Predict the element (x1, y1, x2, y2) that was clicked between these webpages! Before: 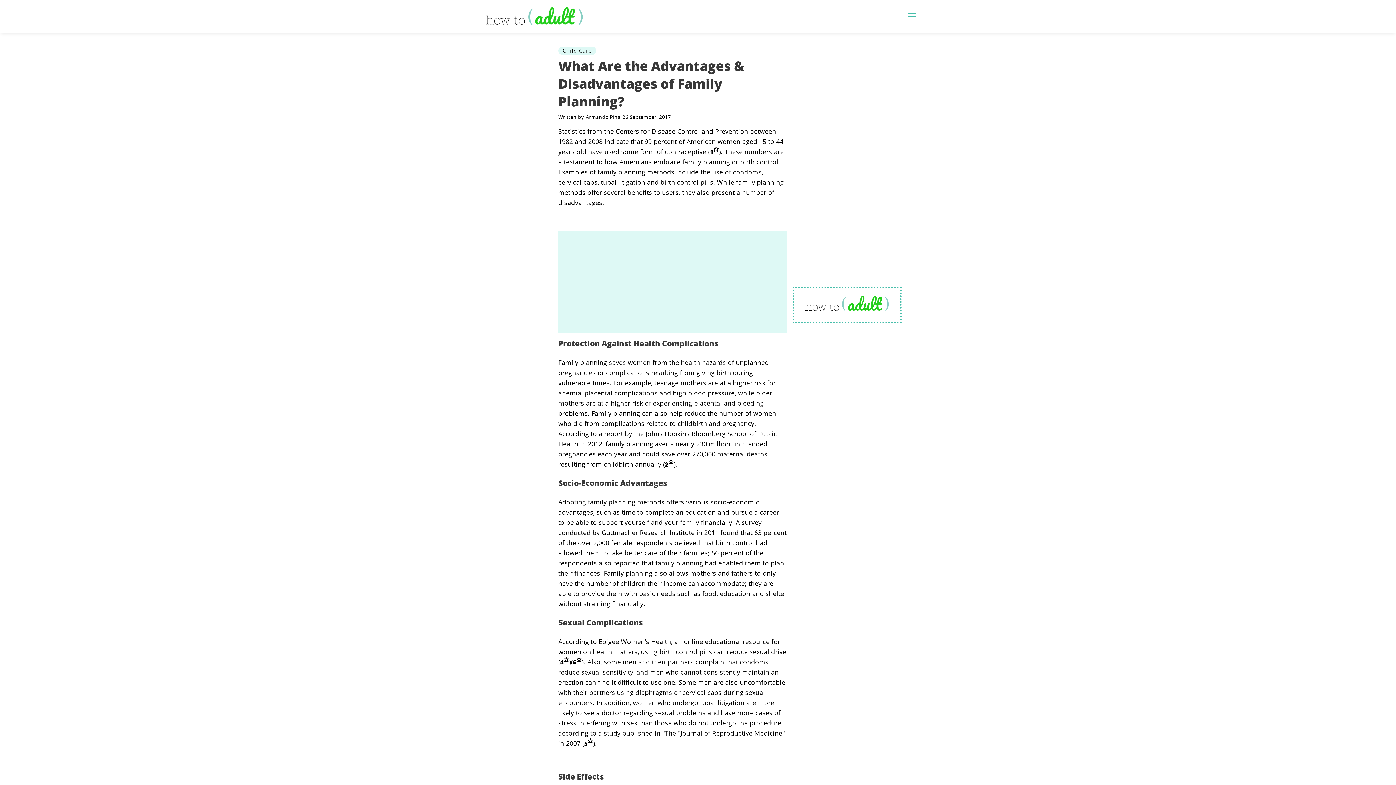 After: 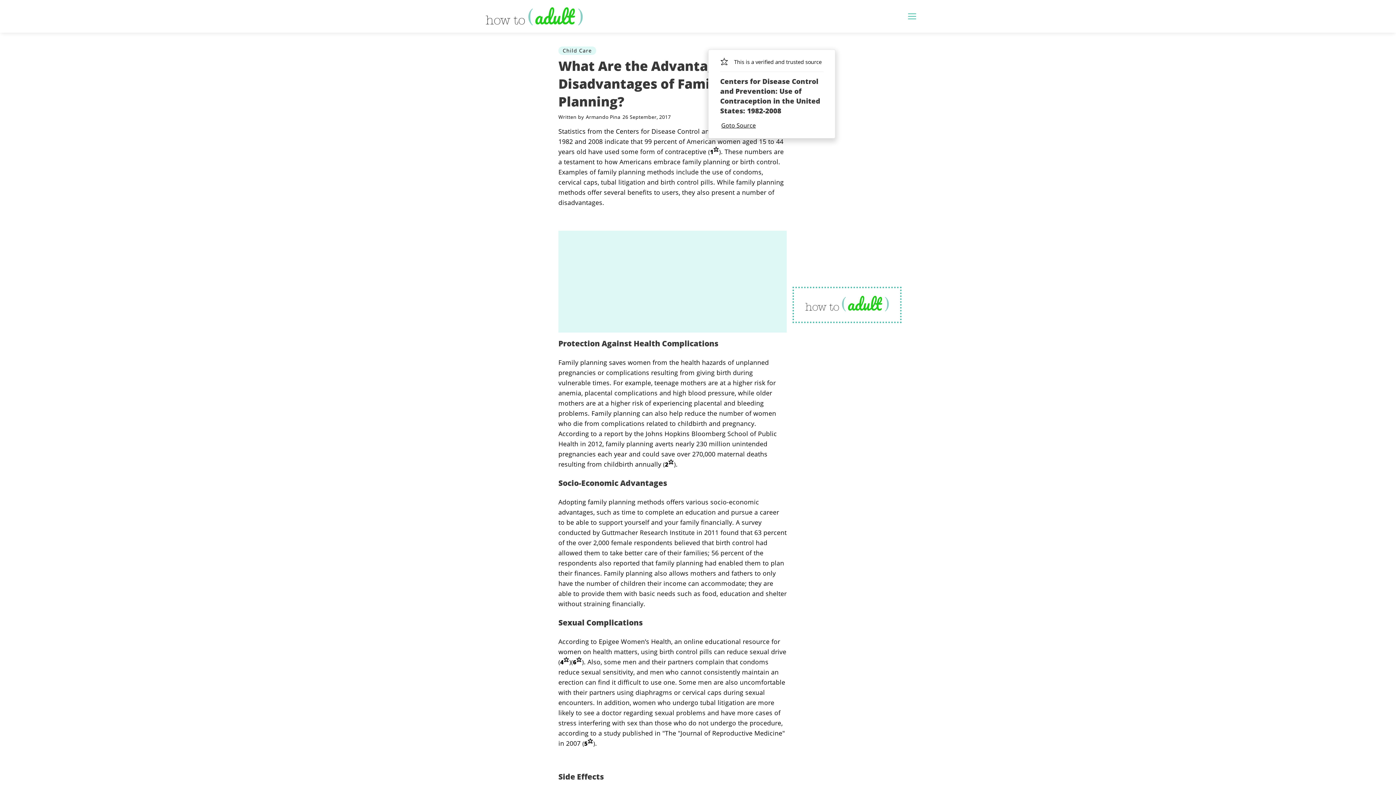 Action: label: 1⭐

⭐
This is a verified and trusted source

Centers for Disease Control and Prevention: Use of Contraception in the United States: 1982-2008
Goto Source bbox: (708, 148, 721, 156)